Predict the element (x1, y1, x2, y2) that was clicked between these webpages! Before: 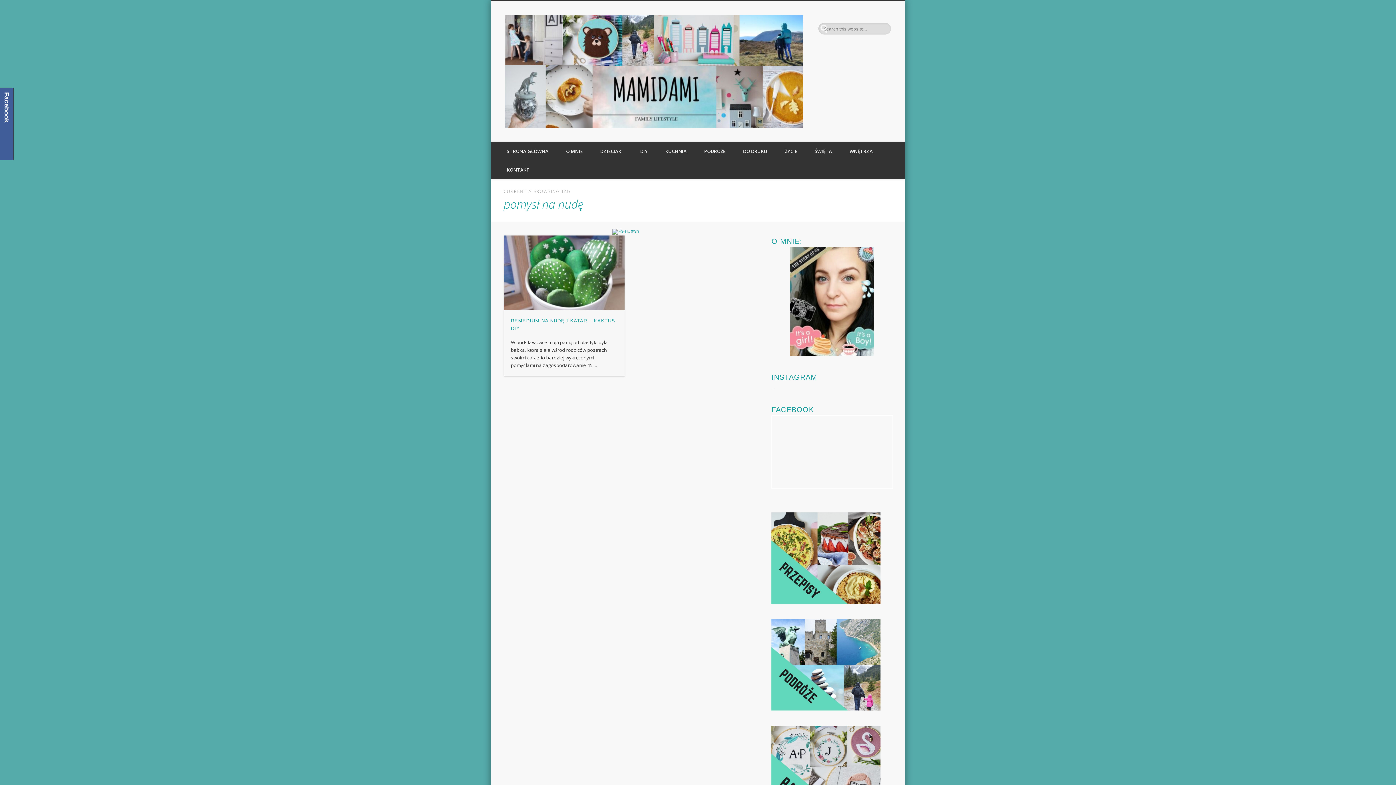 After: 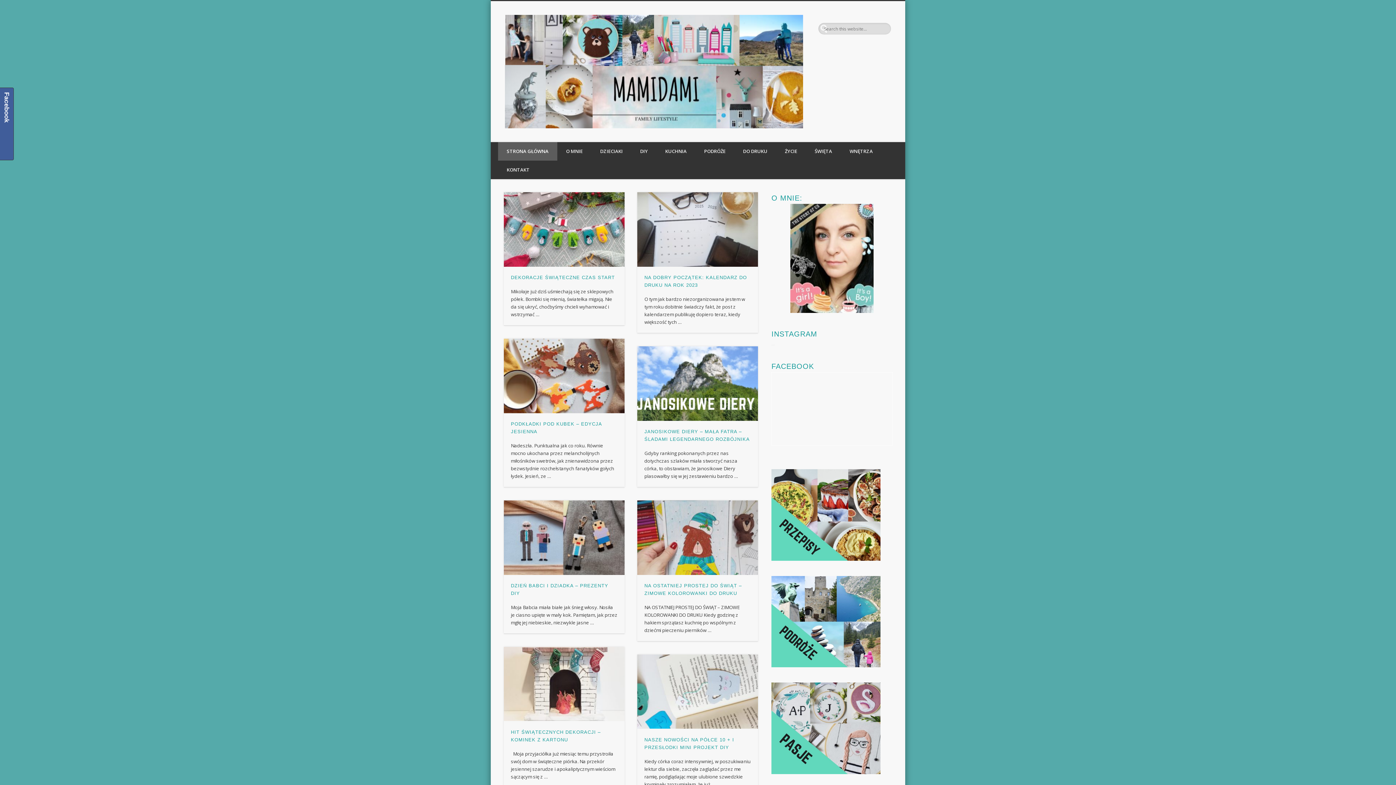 Action: bbox: (505, 64, 803, 77)